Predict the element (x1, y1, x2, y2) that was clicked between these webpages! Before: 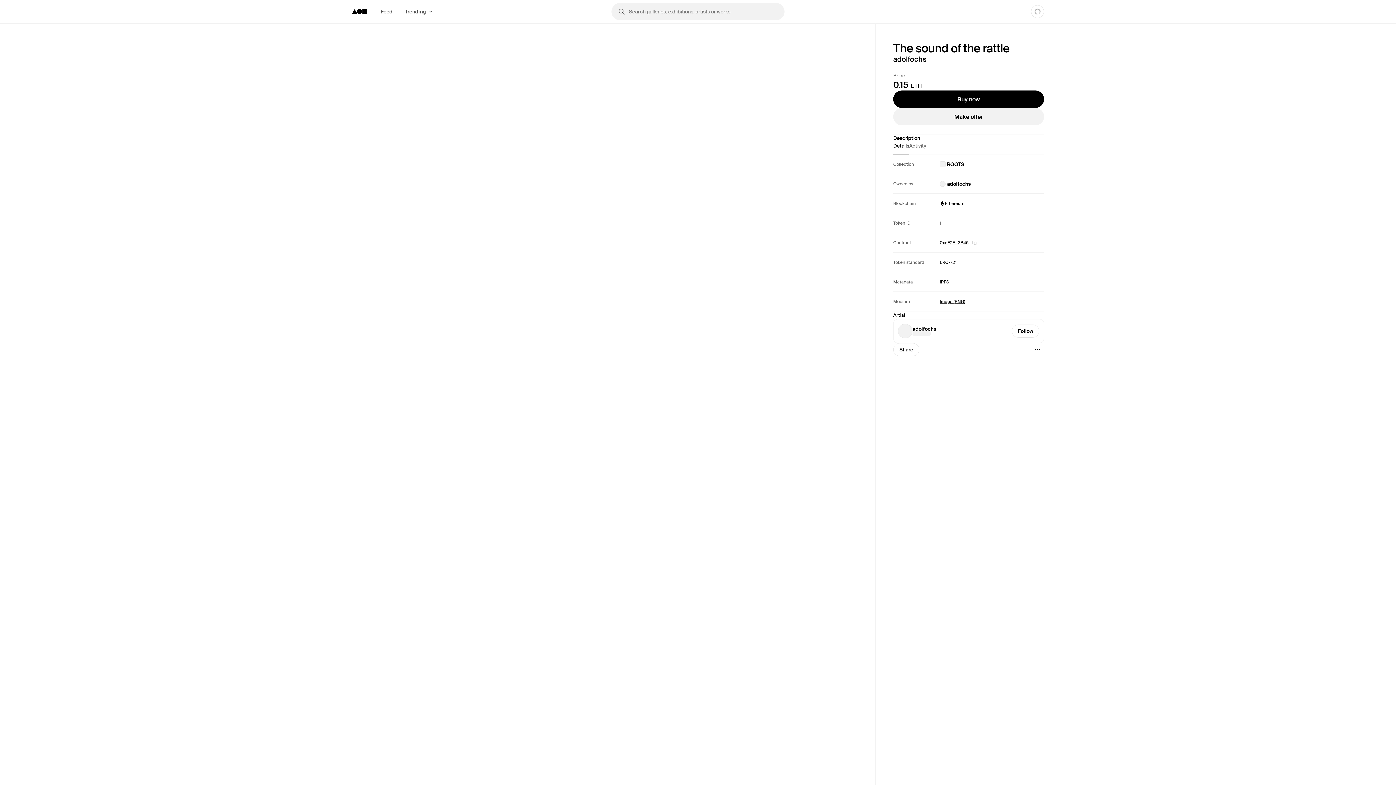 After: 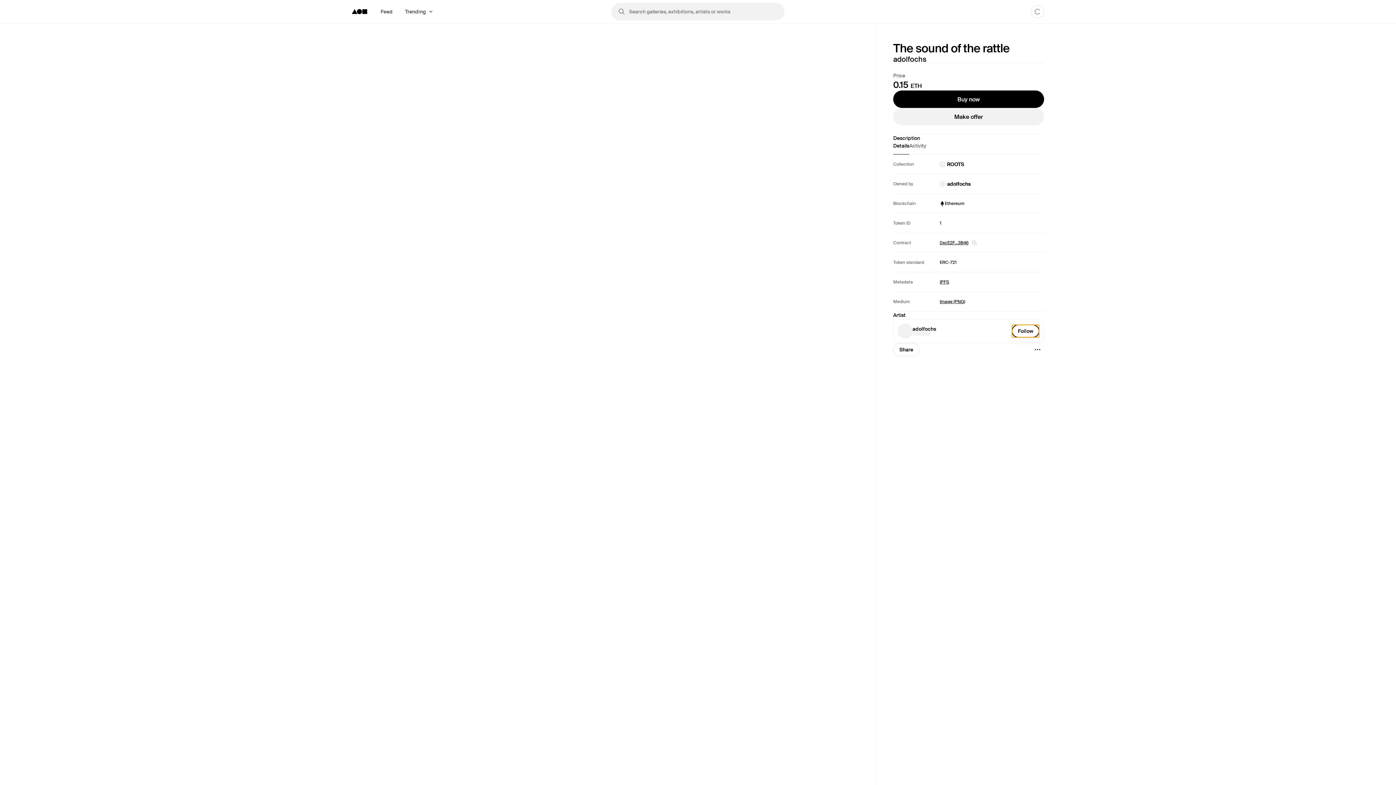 Action: bbox: (1012, 324, 1039, 337) label: Follow